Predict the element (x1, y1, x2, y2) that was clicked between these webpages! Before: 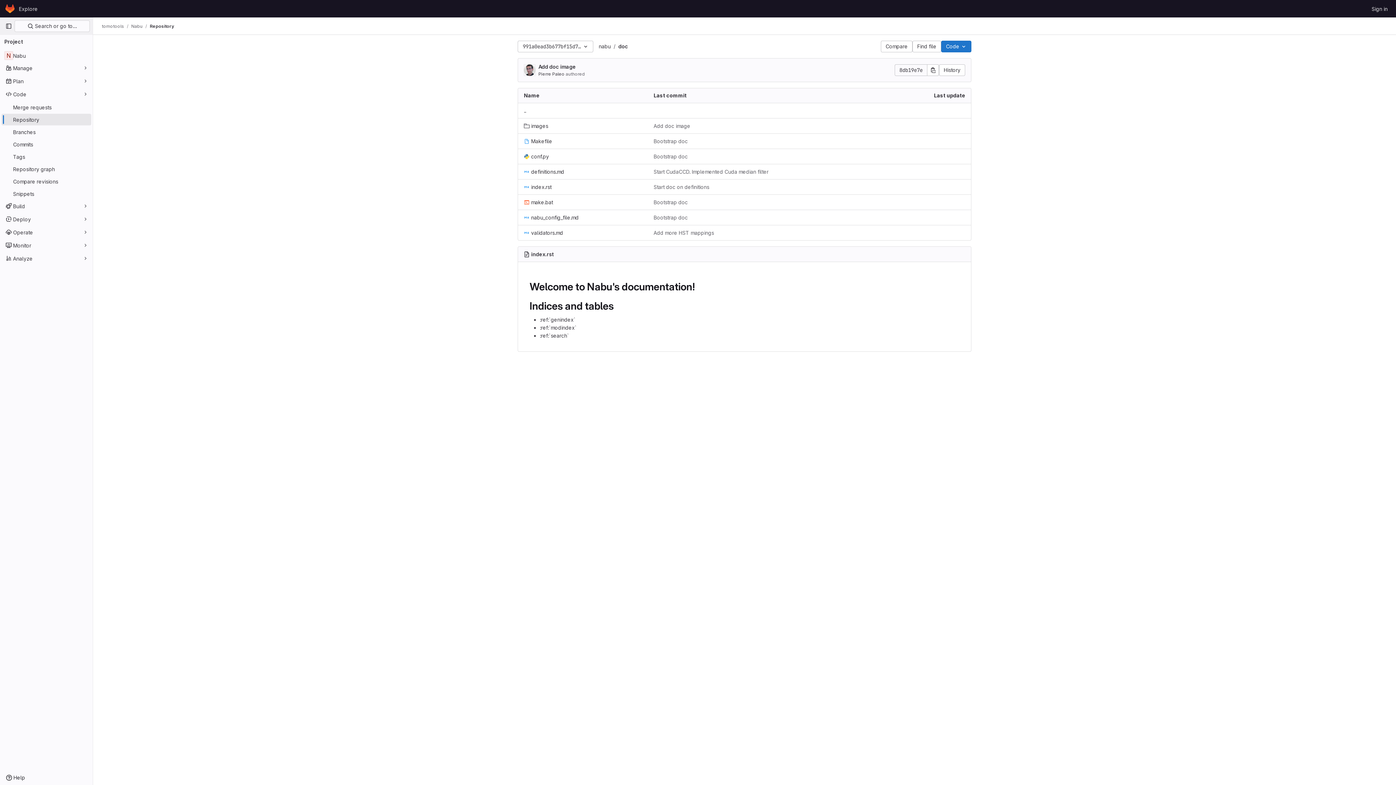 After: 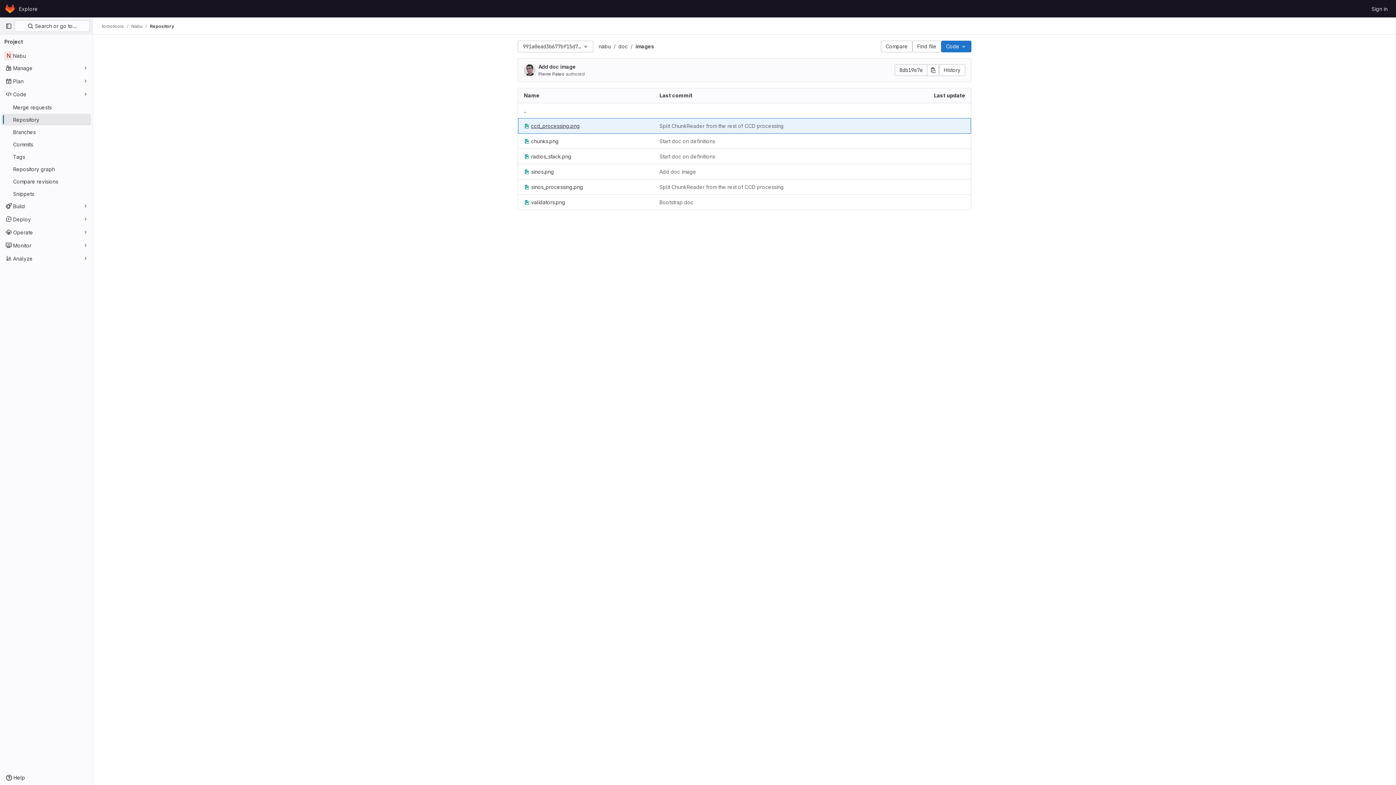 Action: bbox: (524, 122, 548, 129) label: images